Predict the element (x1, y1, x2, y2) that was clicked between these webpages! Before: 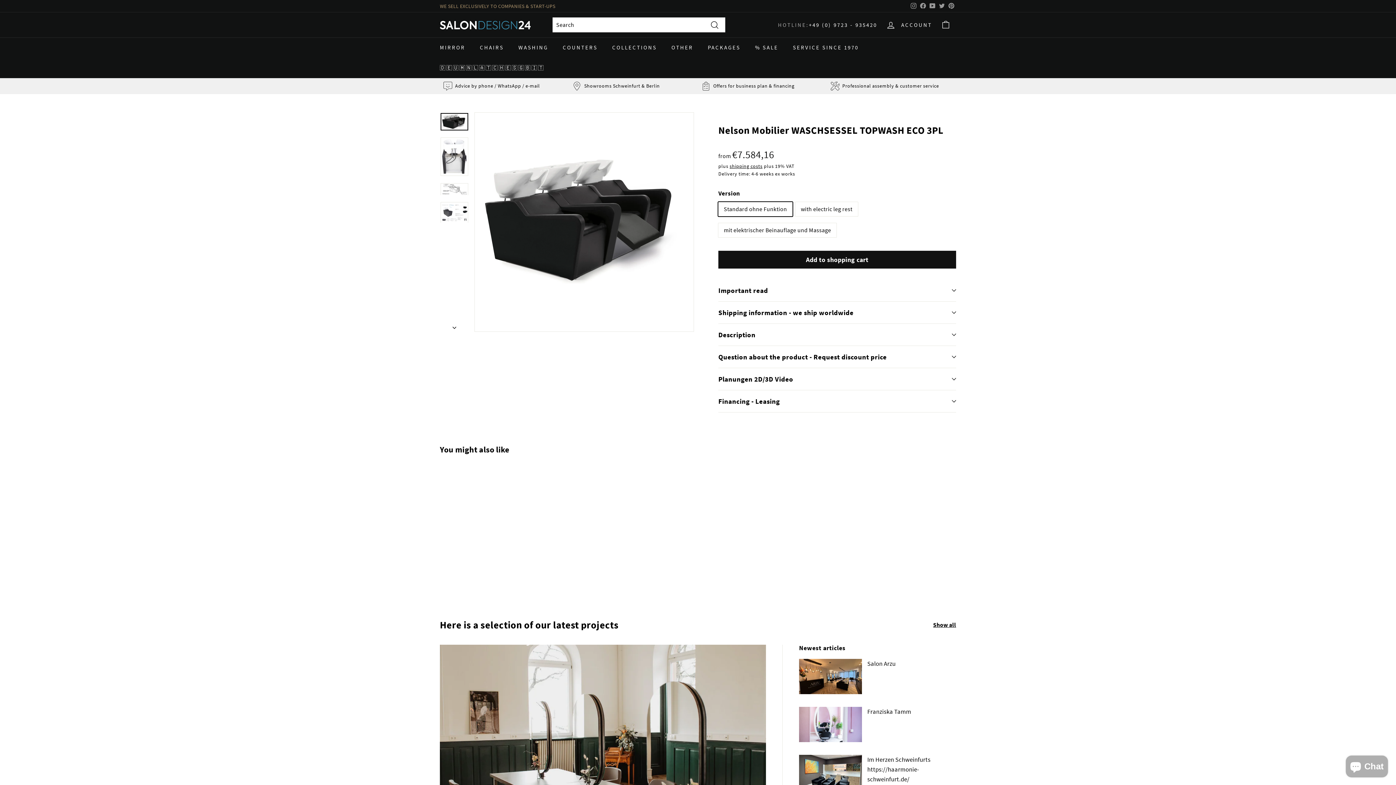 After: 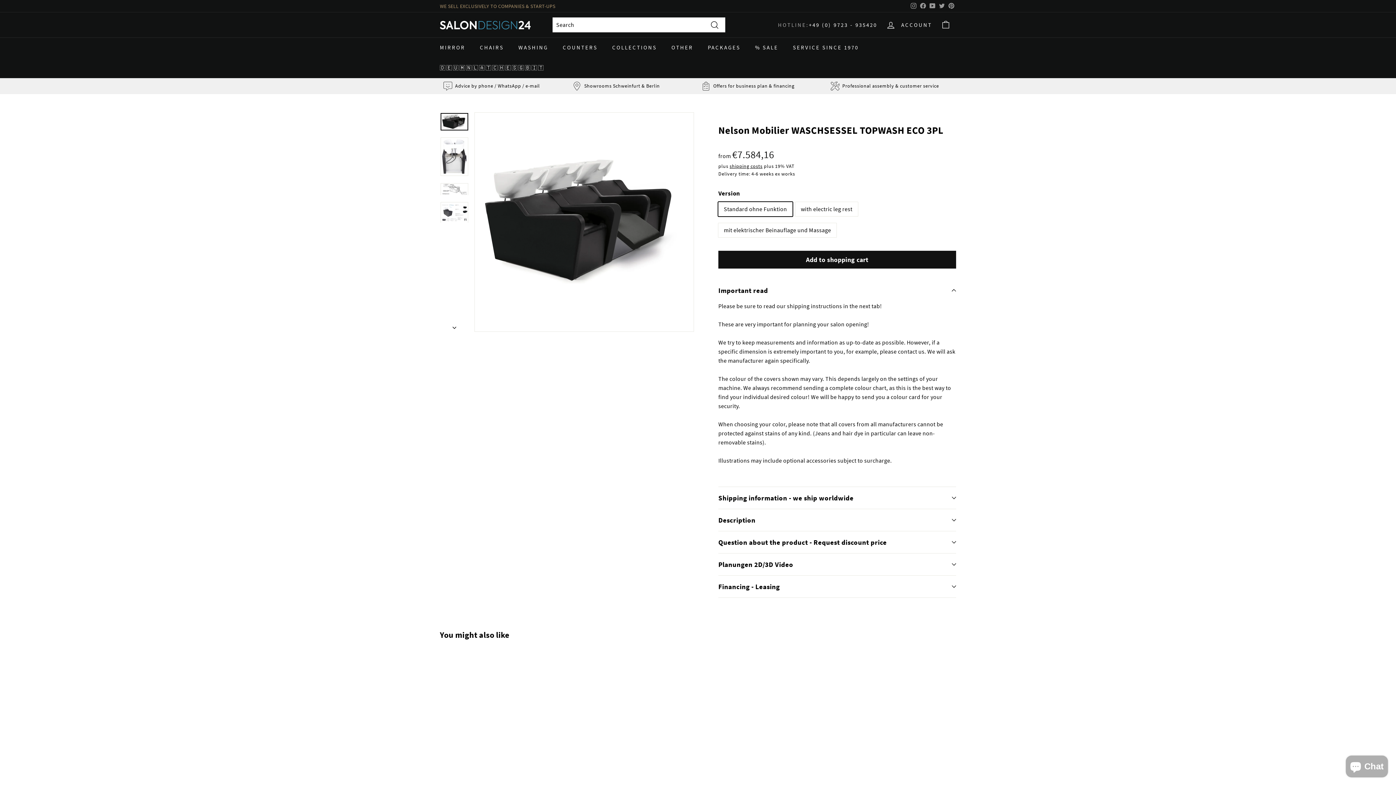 Action: bbox: (718, 279, 956, 301) label: Important read